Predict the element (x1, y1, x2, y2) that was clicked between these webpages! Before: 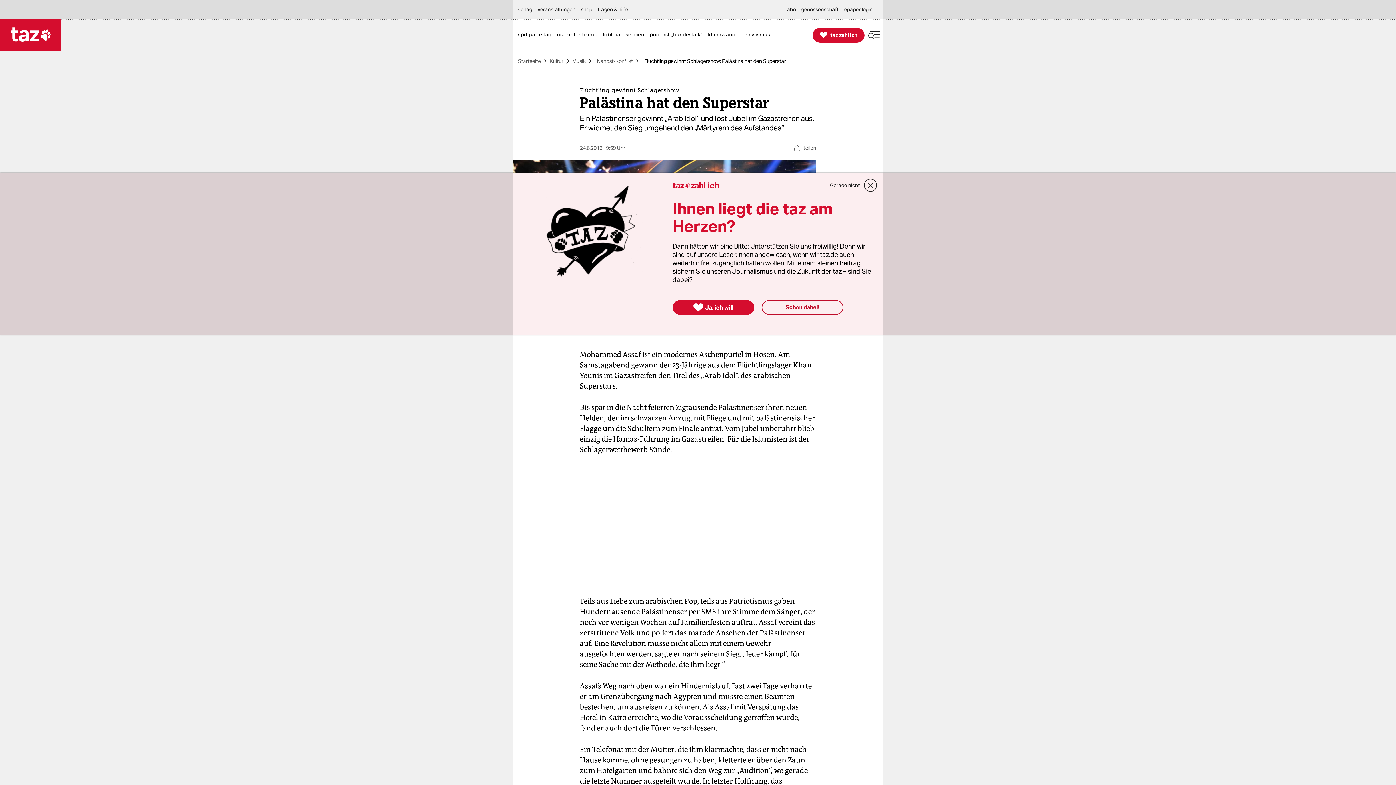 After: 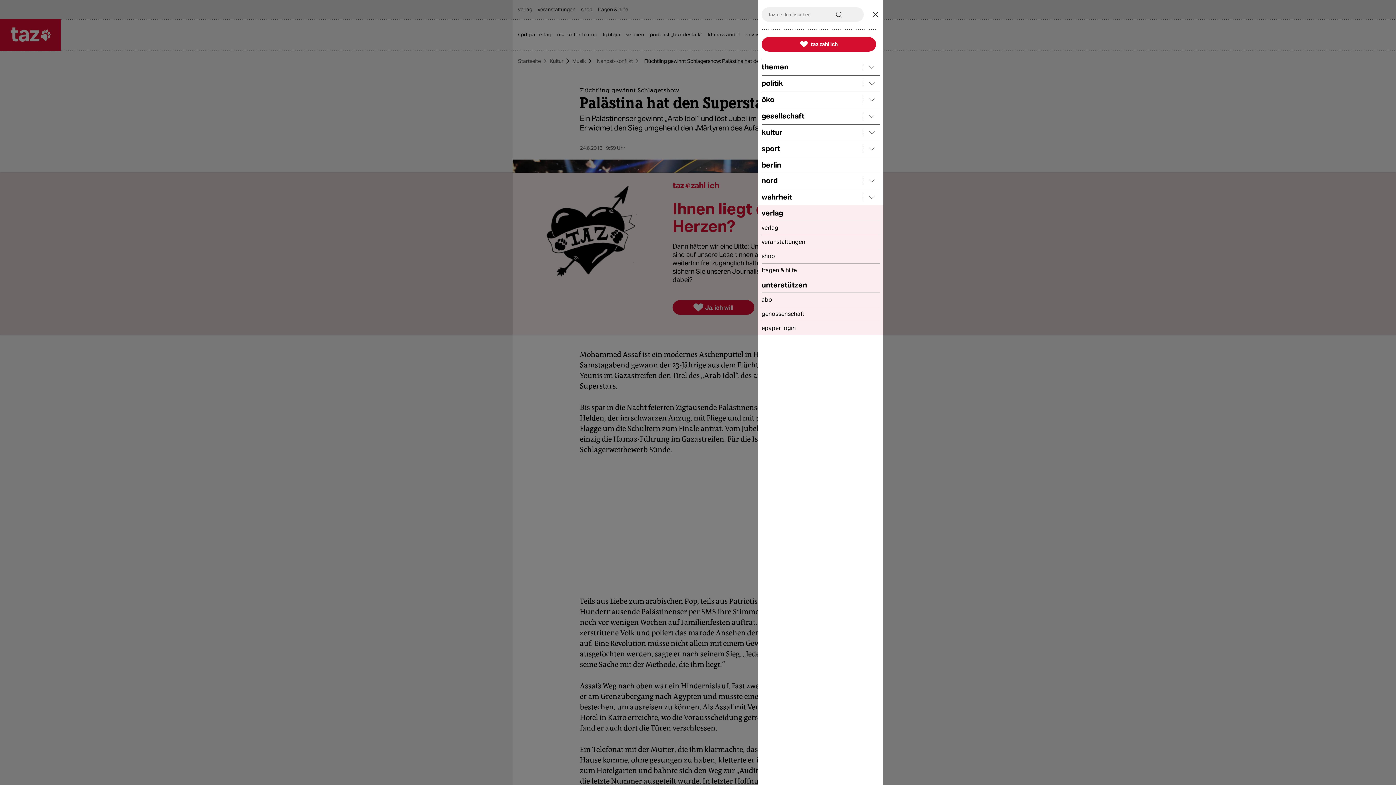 Action: bbox: (868, 28, 880, 41)